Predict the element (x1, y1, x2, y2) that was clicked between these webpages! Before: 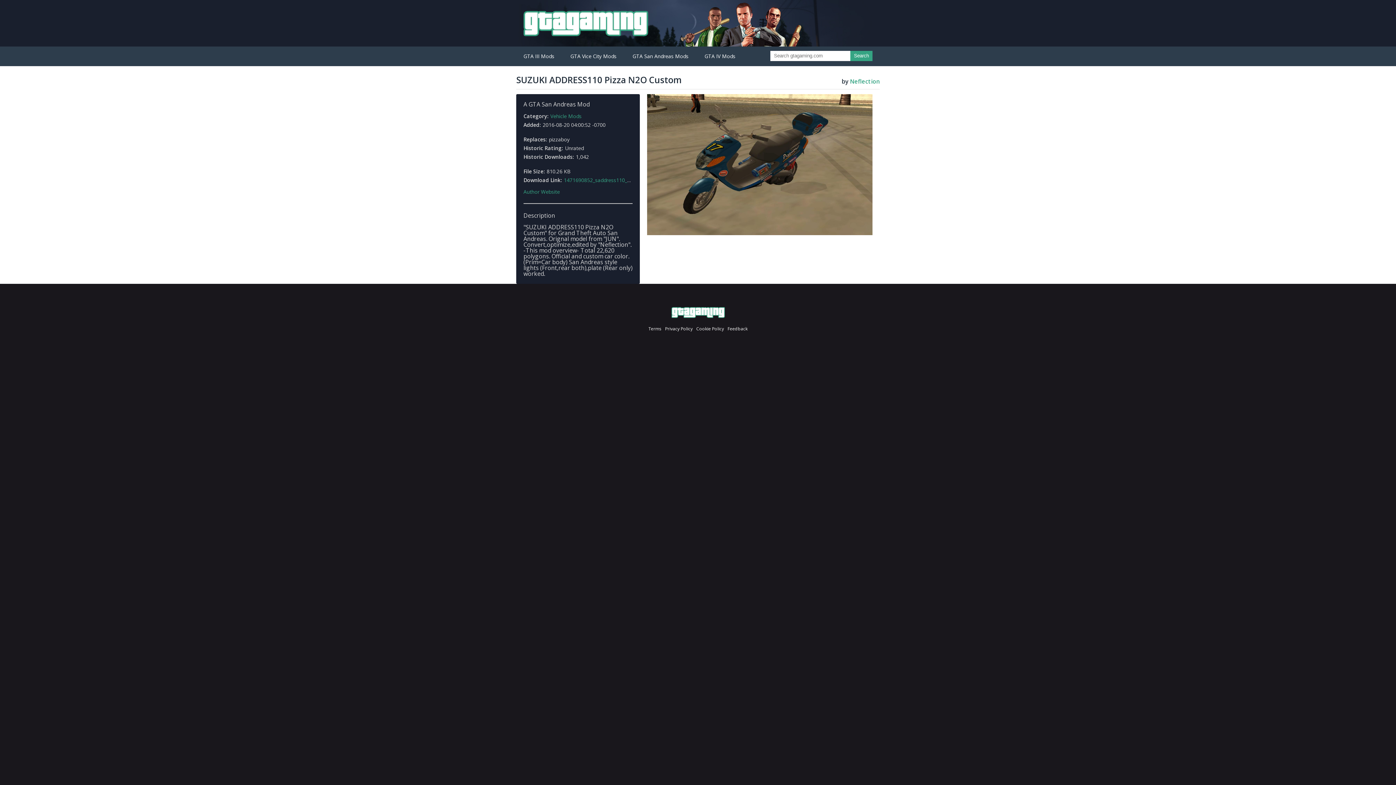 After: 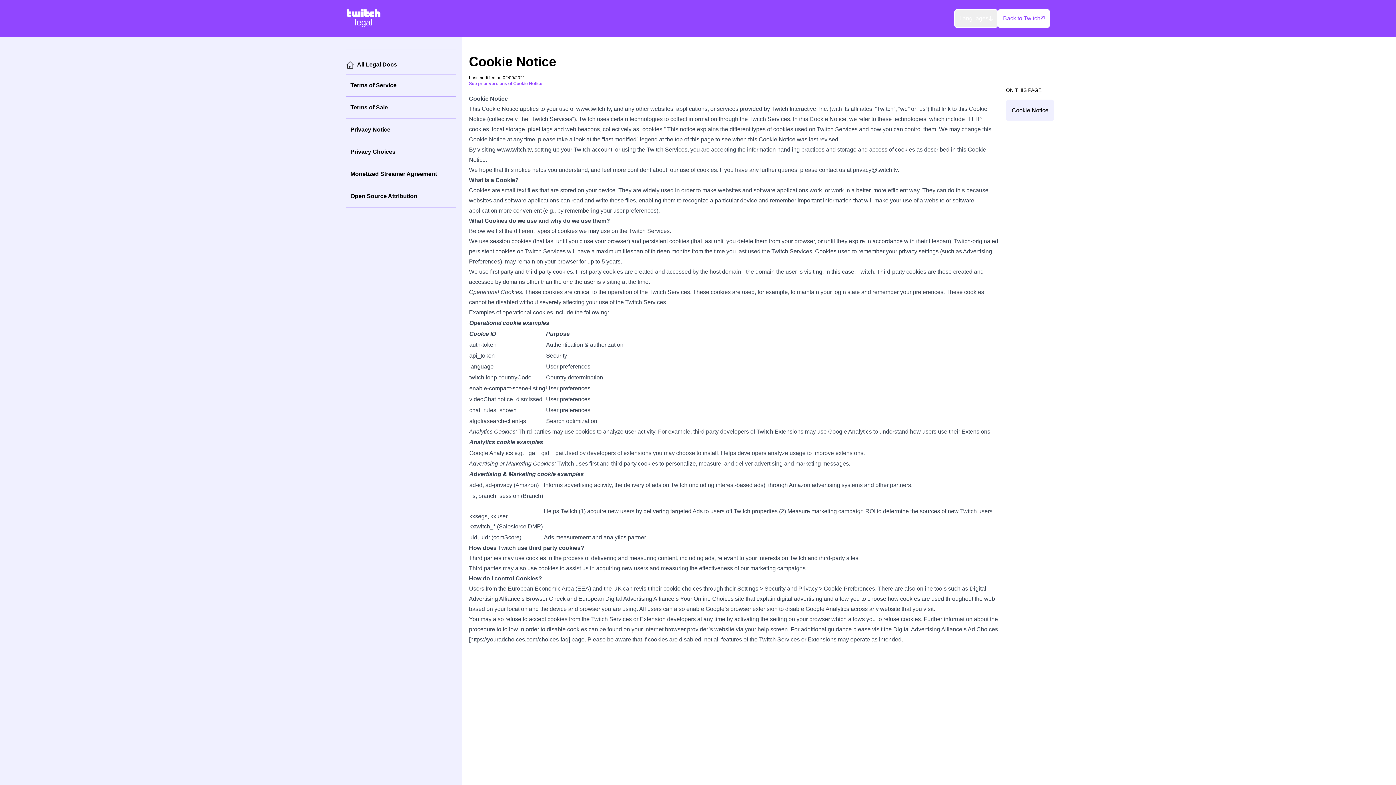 Action: bbox: (694, 325, 726, 332) label: Cookie Policy